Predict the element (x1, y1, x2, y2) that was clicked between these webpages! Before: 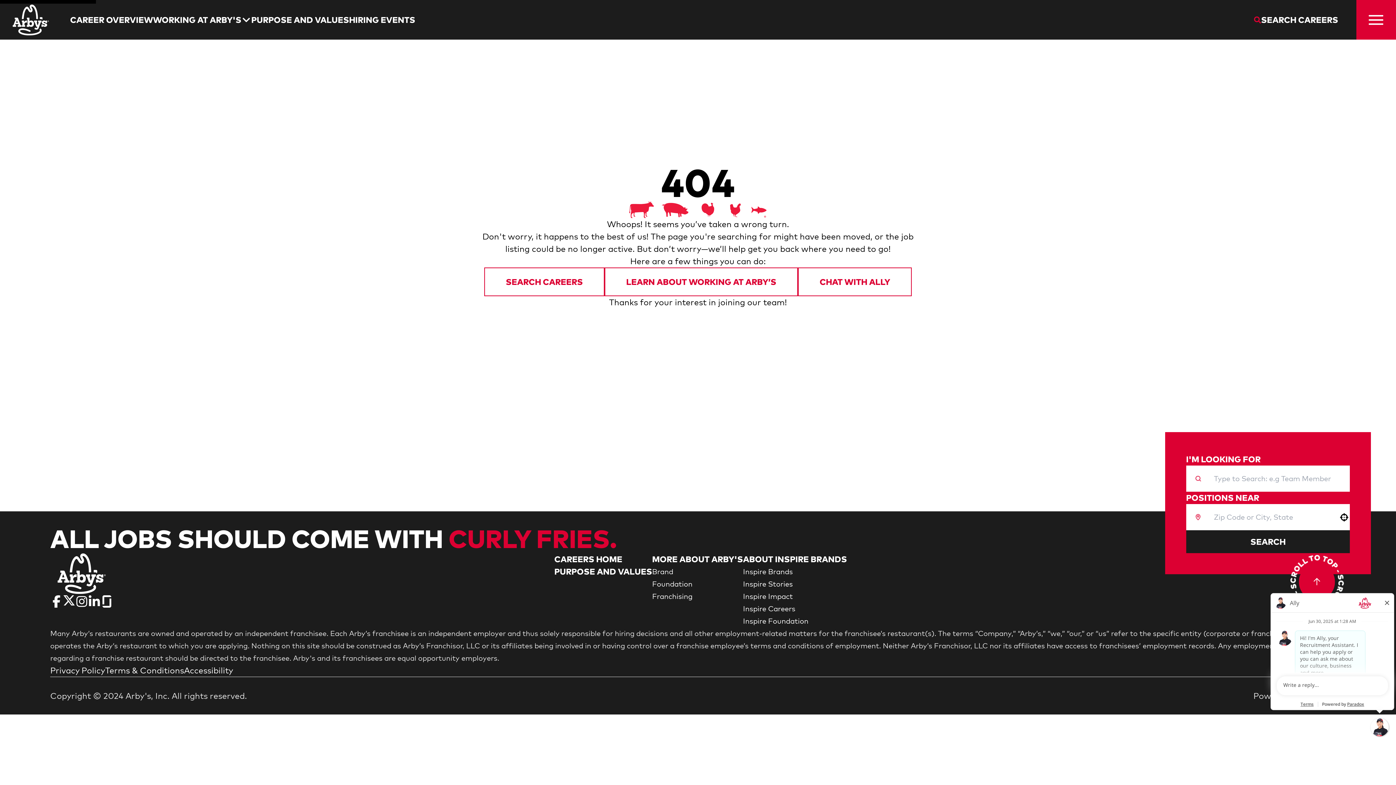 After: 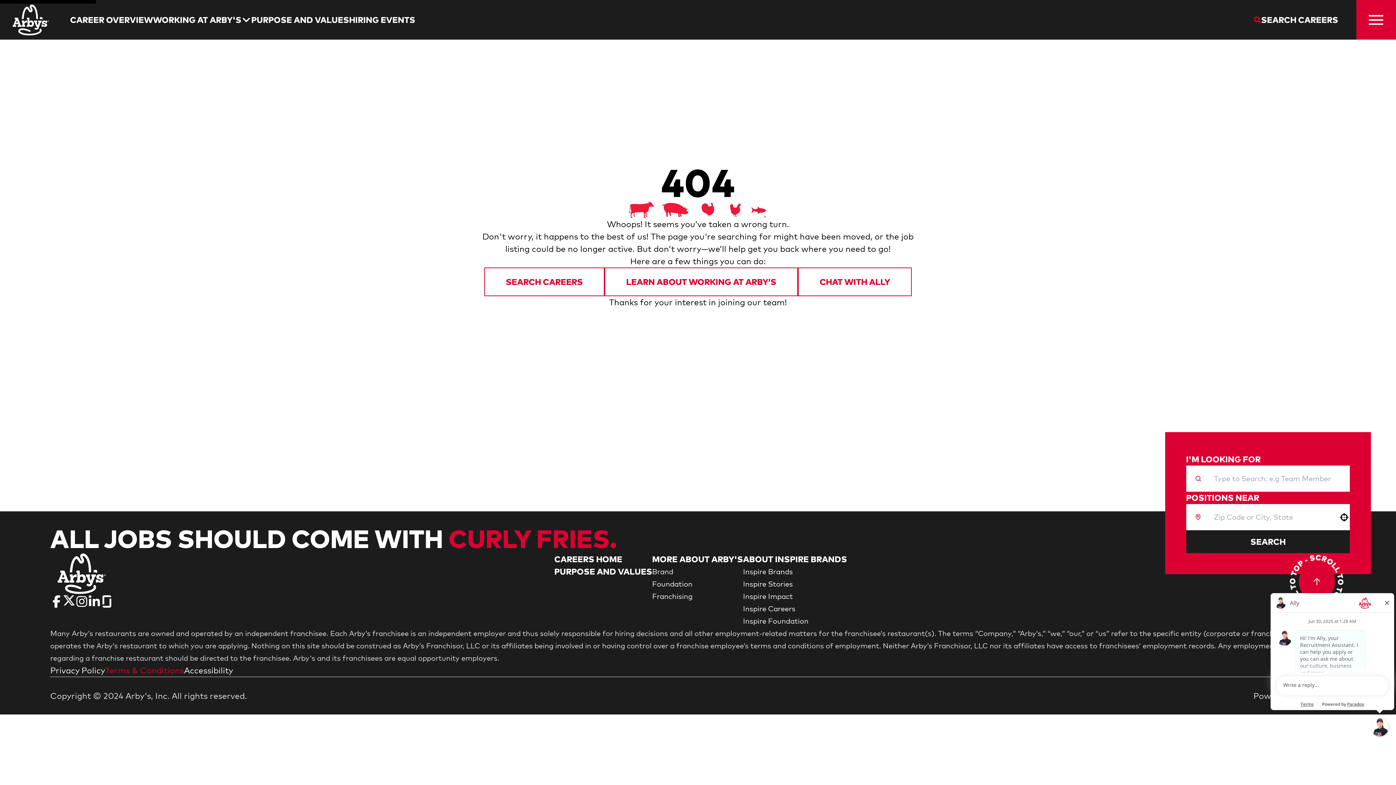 Action: label: Terms & Conditions (Opens in new tab) bbox: (105, 665, 184, 675)